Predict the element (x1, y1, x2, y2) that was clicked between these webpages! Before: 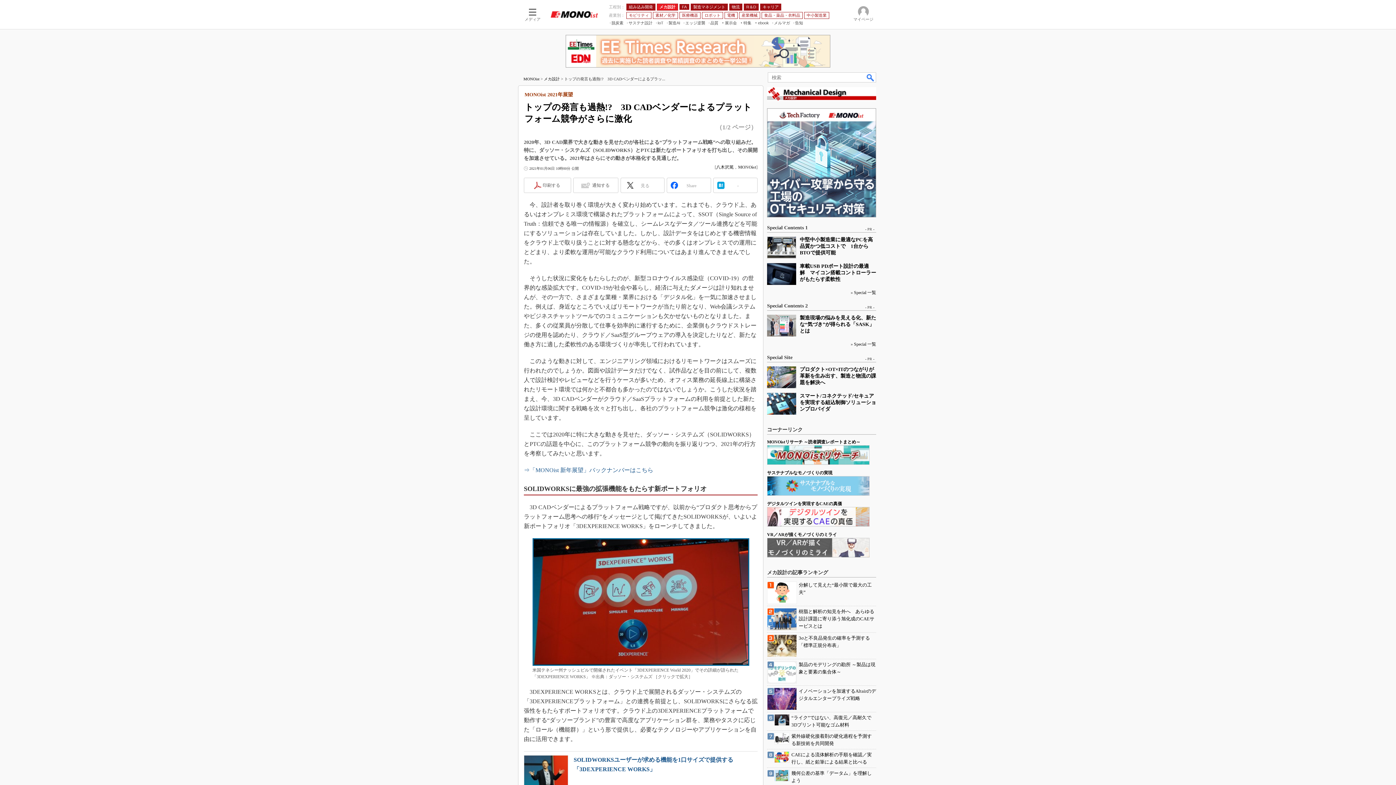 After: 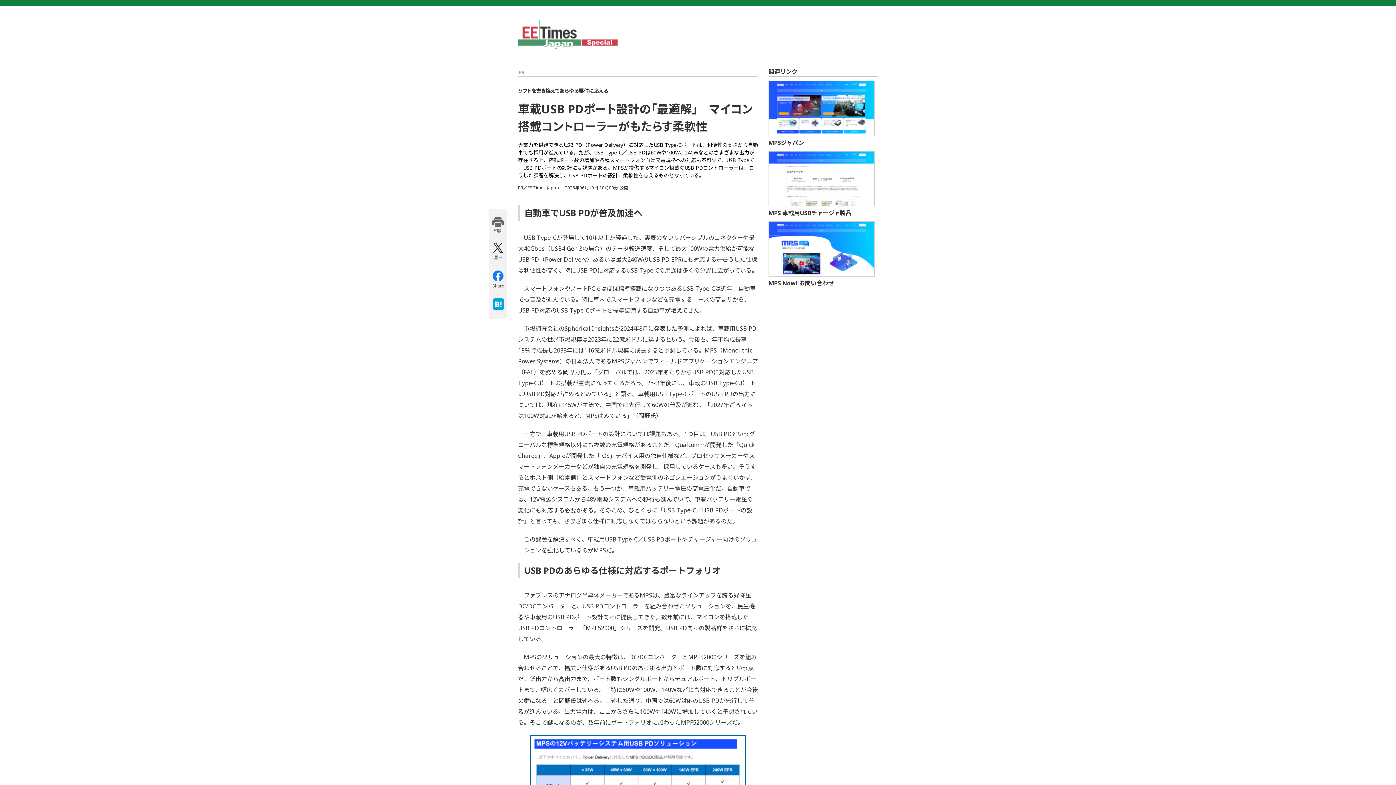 Action: bbox: (767, 263, 796, 285)